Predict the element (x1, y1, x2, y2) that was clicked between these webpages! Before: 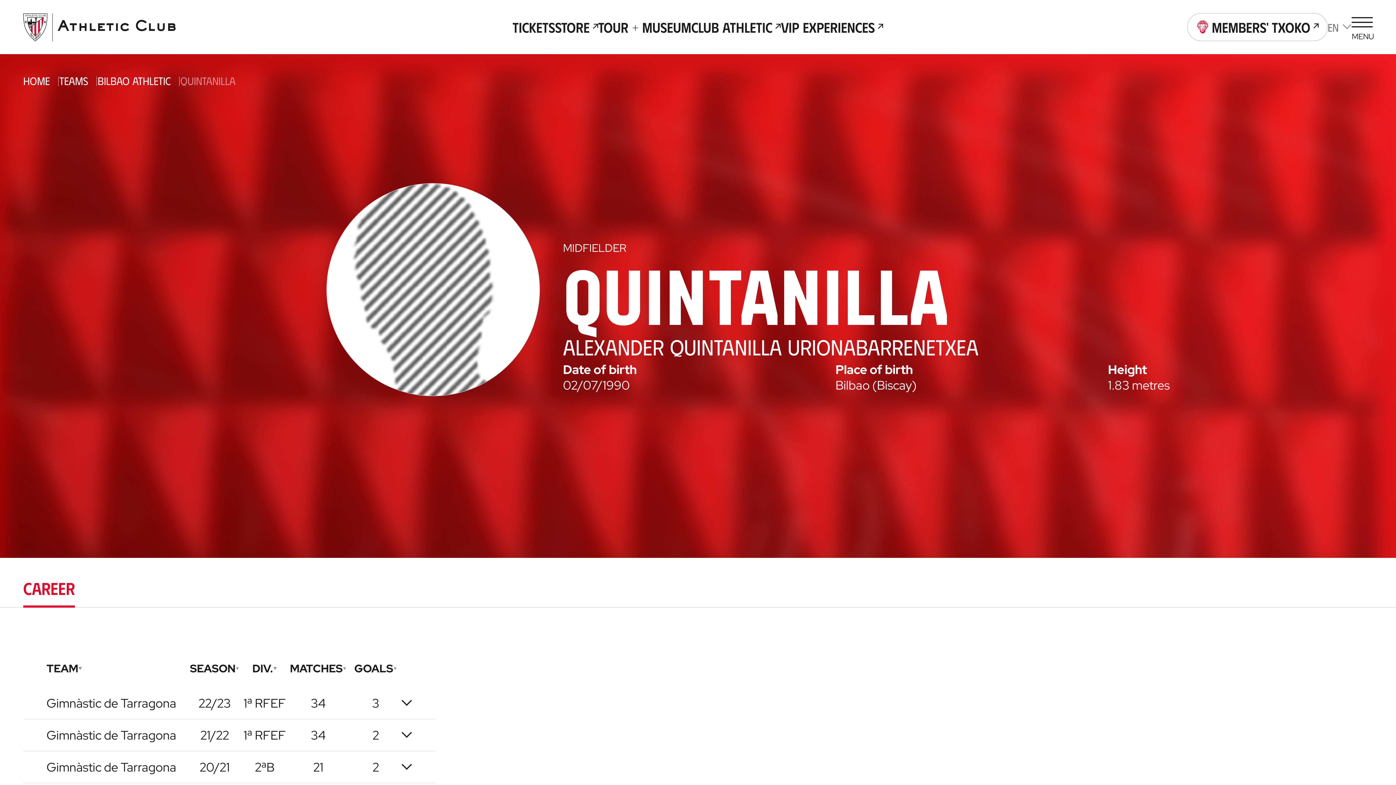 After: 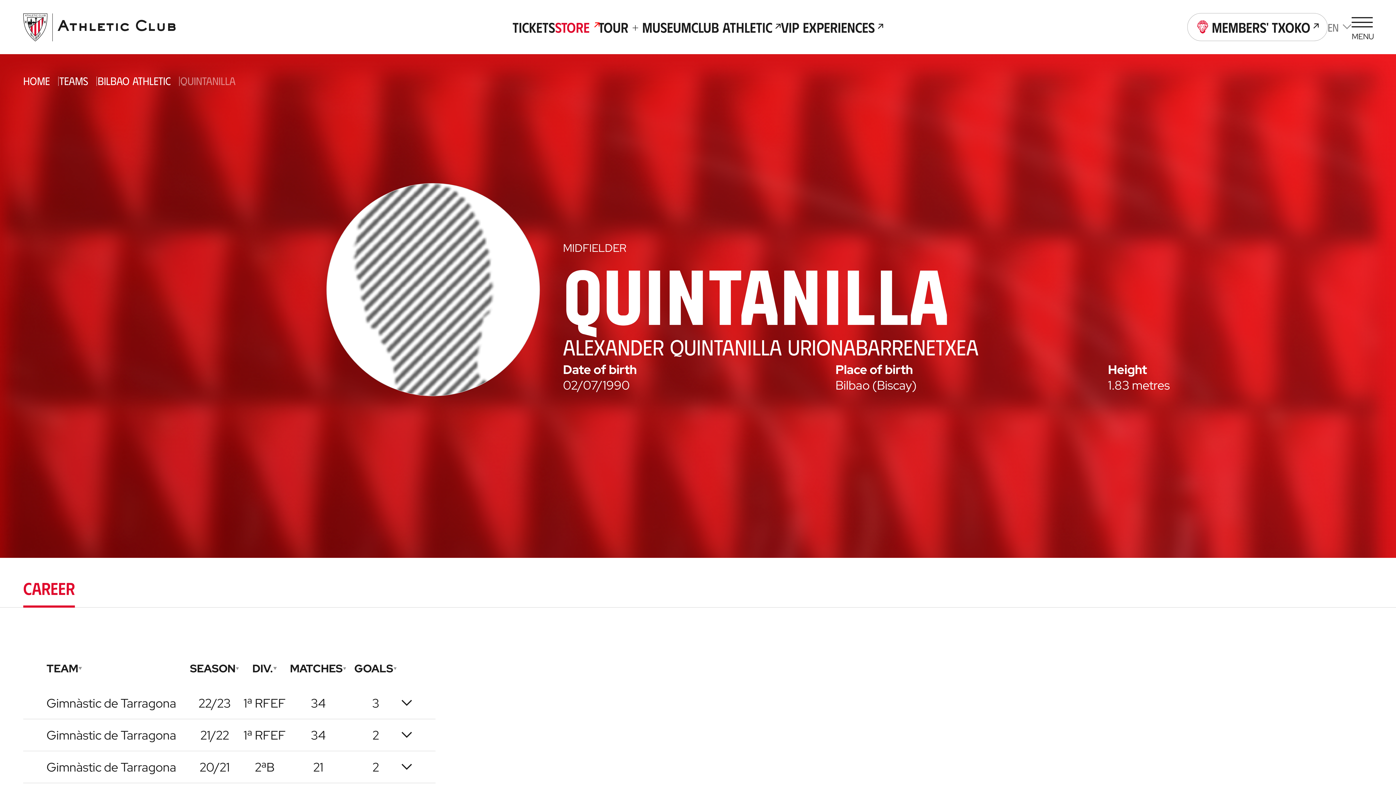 Action: bbox: (555, 17, 598, 36) label: Store